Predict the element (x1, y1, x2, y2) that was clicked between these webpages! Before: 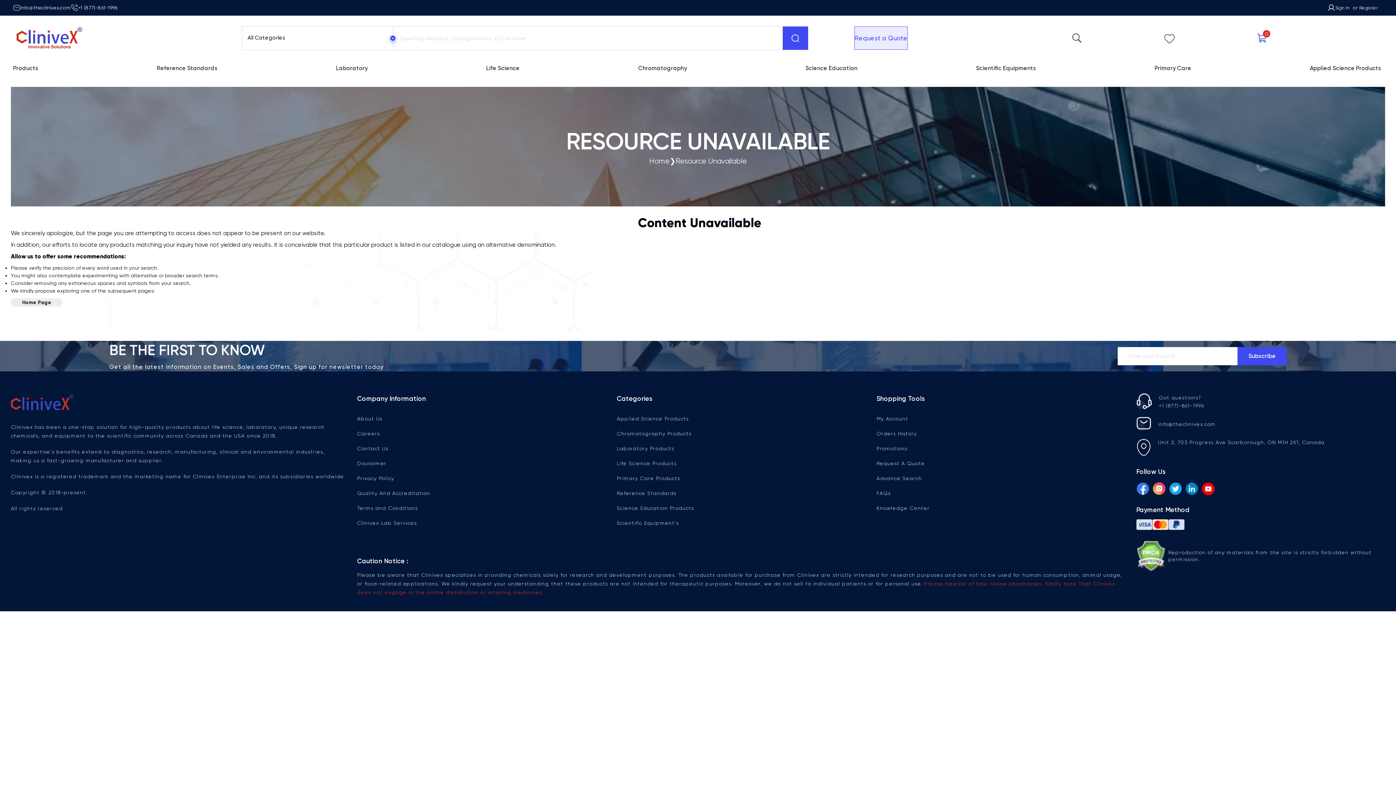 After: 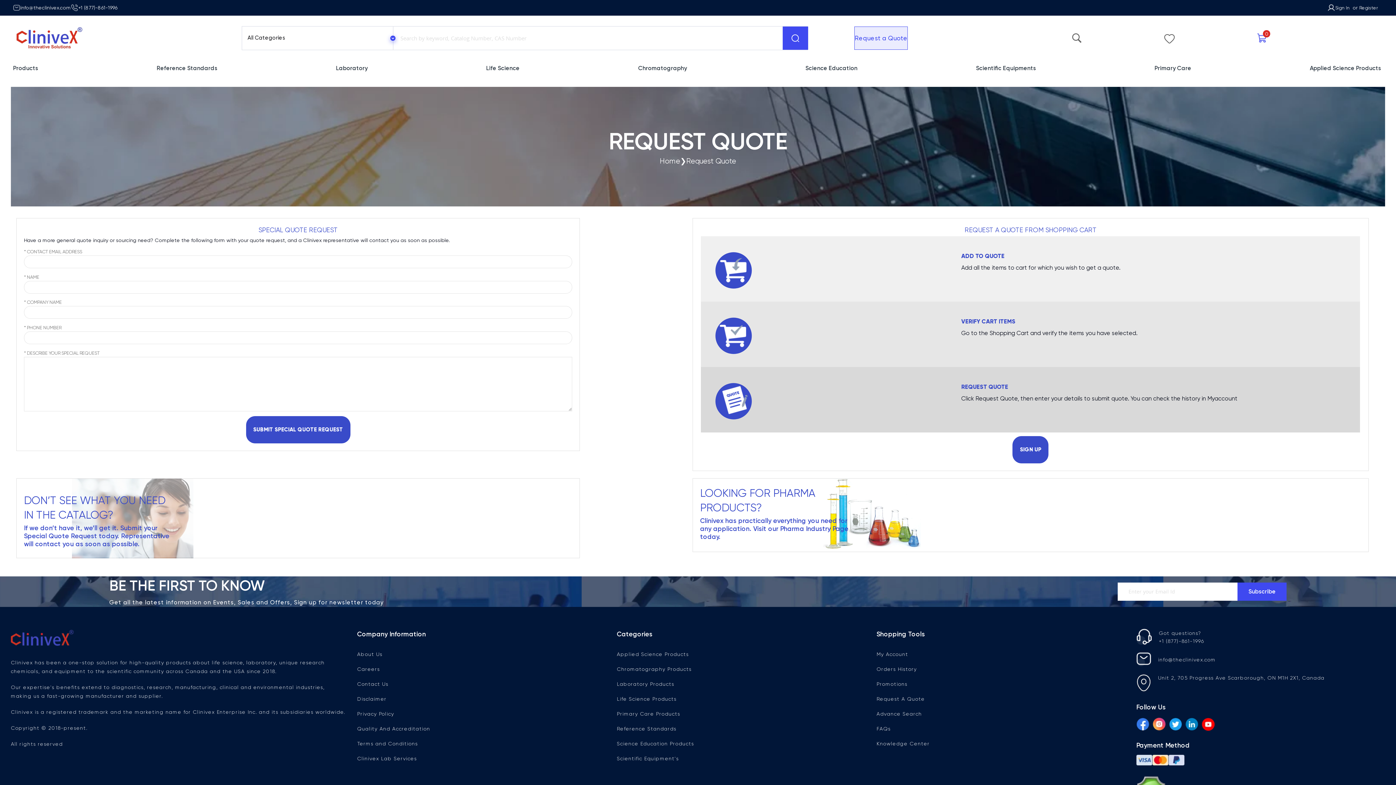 Action: label: Request A Quote bbox: (876, 460, 925, 466)